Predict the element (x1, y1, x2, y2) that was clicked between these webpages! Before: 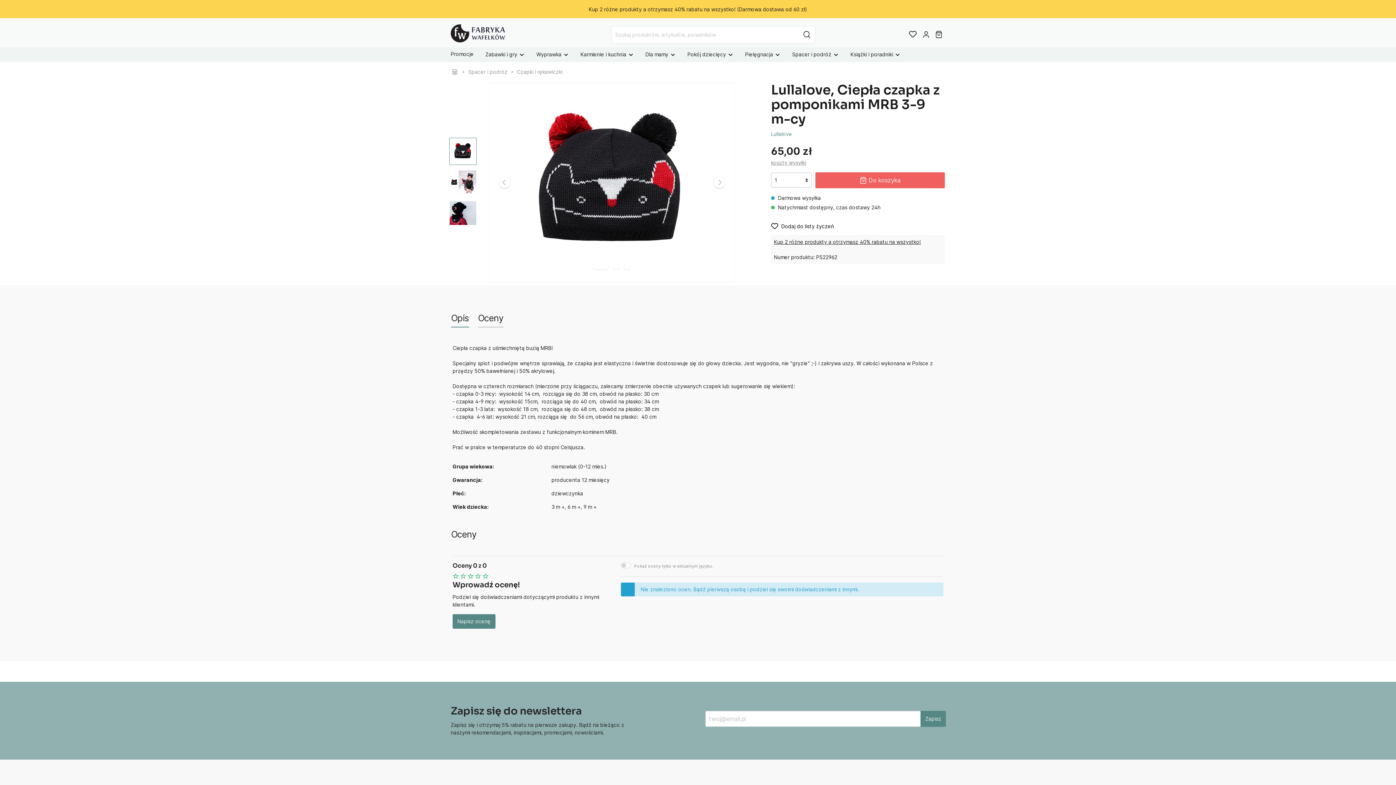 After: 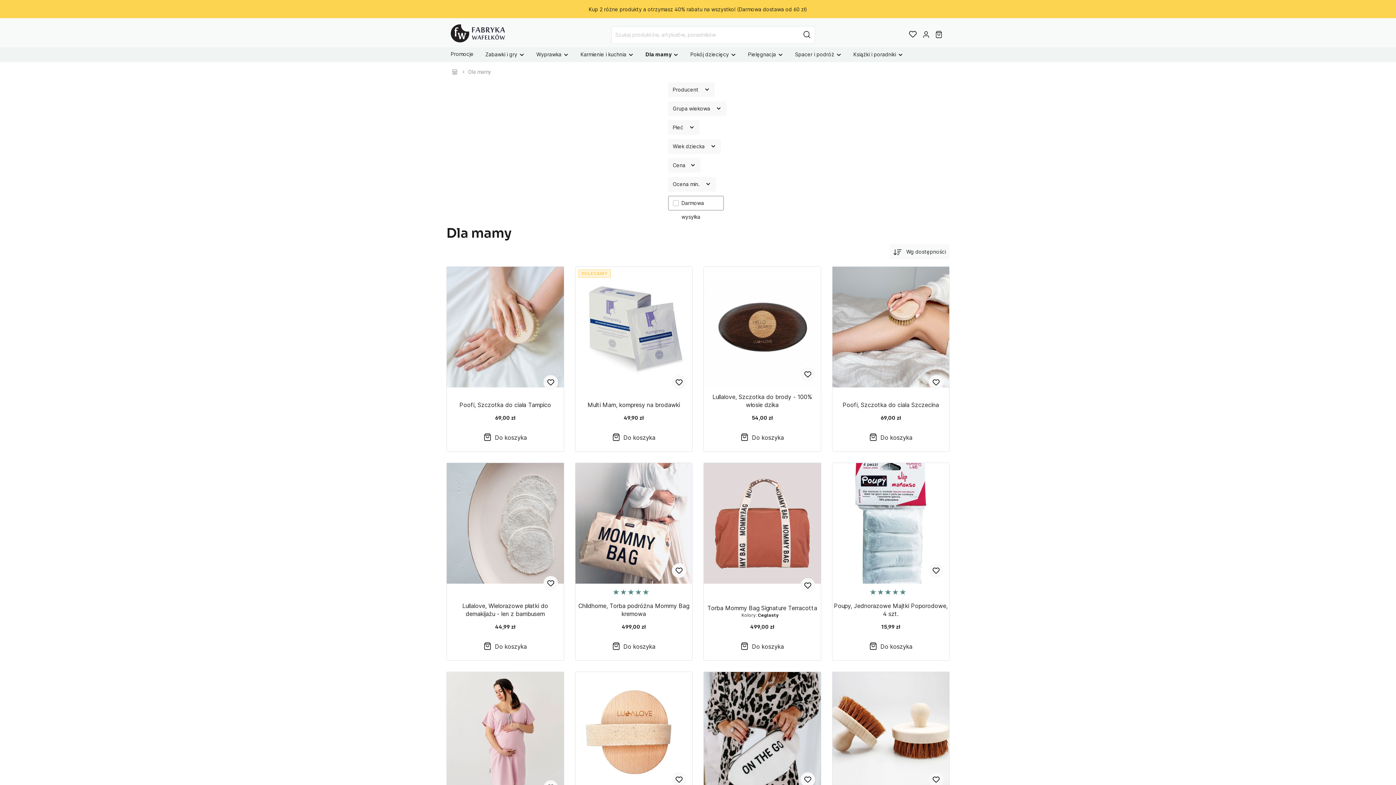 Action: label: Dla mamy  bbox: (645, 50, 676, 59)